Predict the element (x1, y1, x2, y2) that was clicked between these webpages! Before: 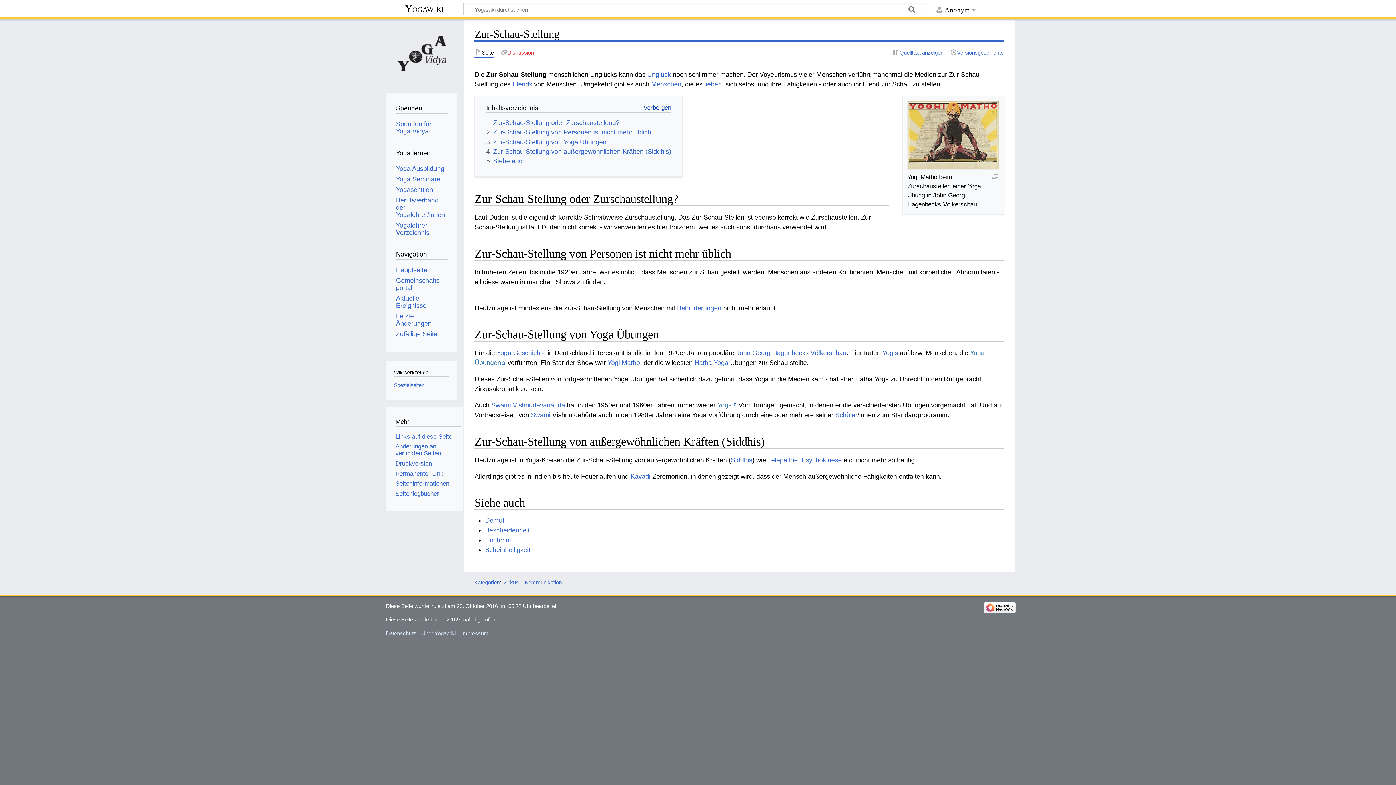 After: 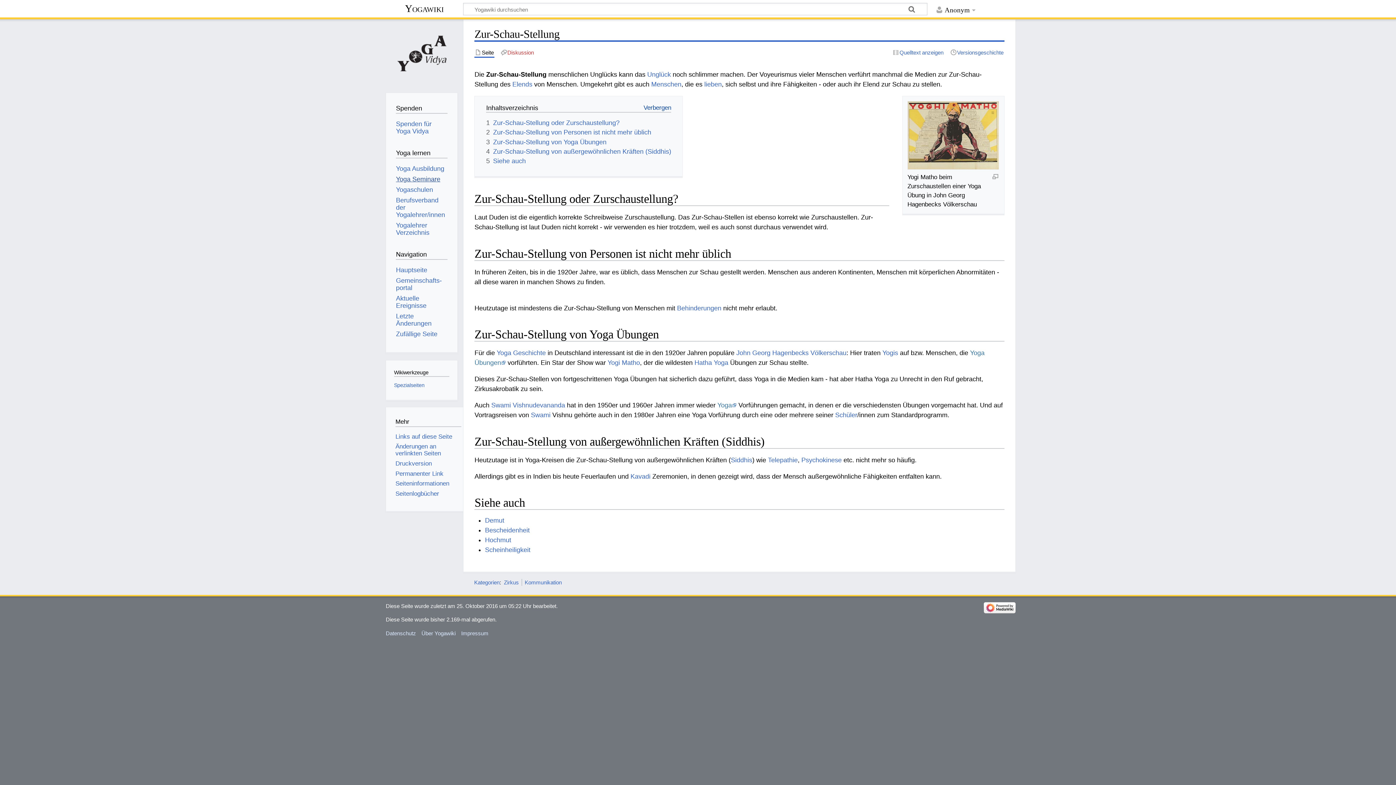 Action: label: Yoga Seminare bbox: (396, 175, 440, 182)